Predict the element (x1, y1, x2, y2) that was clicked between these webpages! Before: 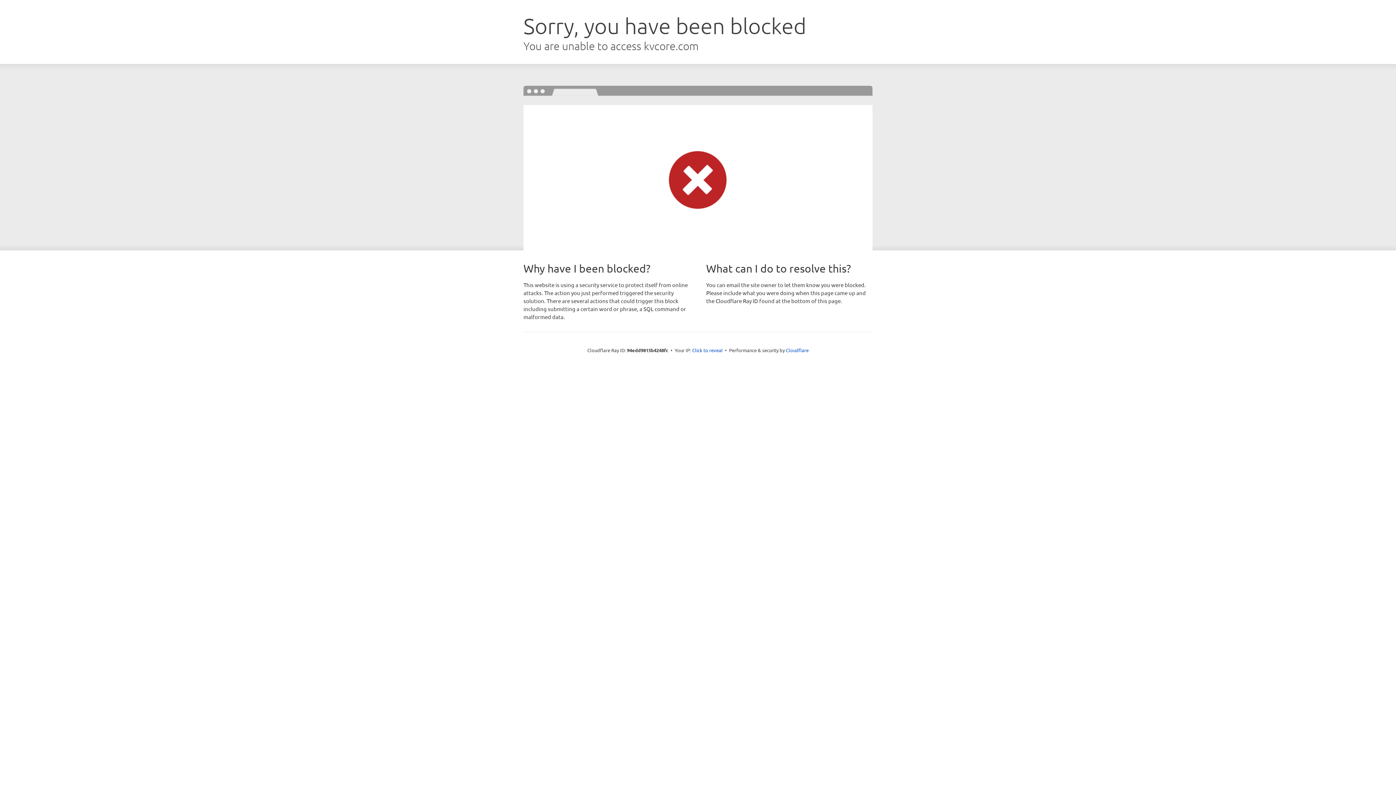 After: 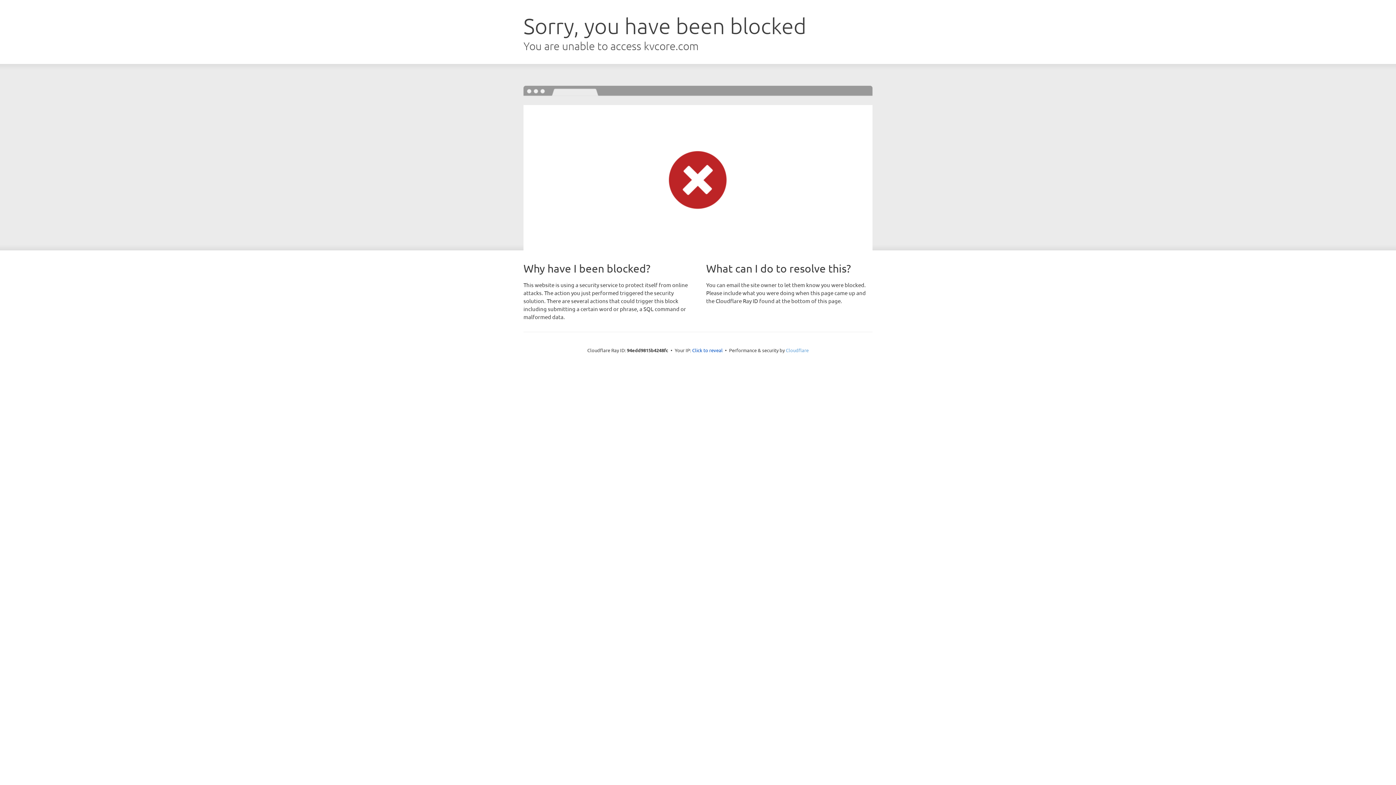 Action: label: Cloudflare bbox: (786, 347, 808, 353)